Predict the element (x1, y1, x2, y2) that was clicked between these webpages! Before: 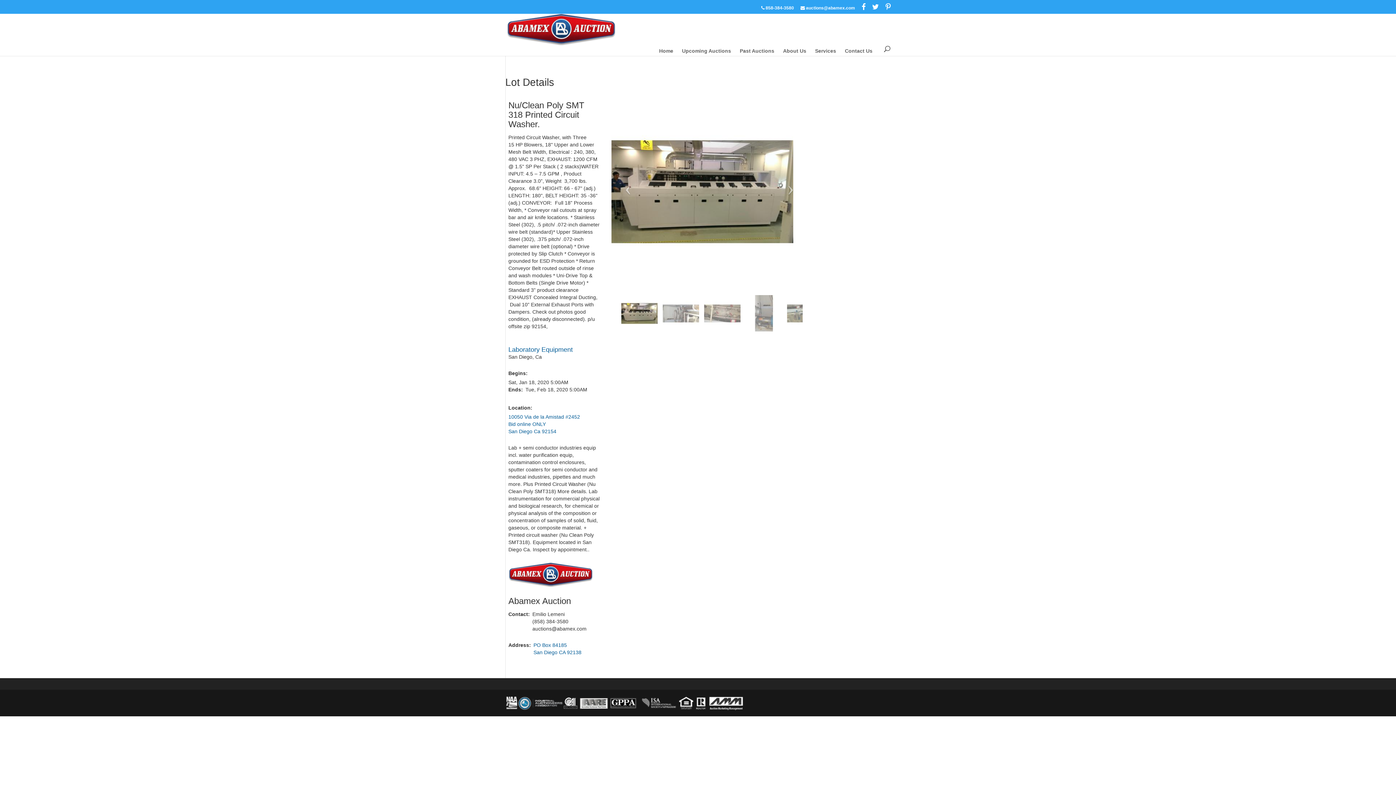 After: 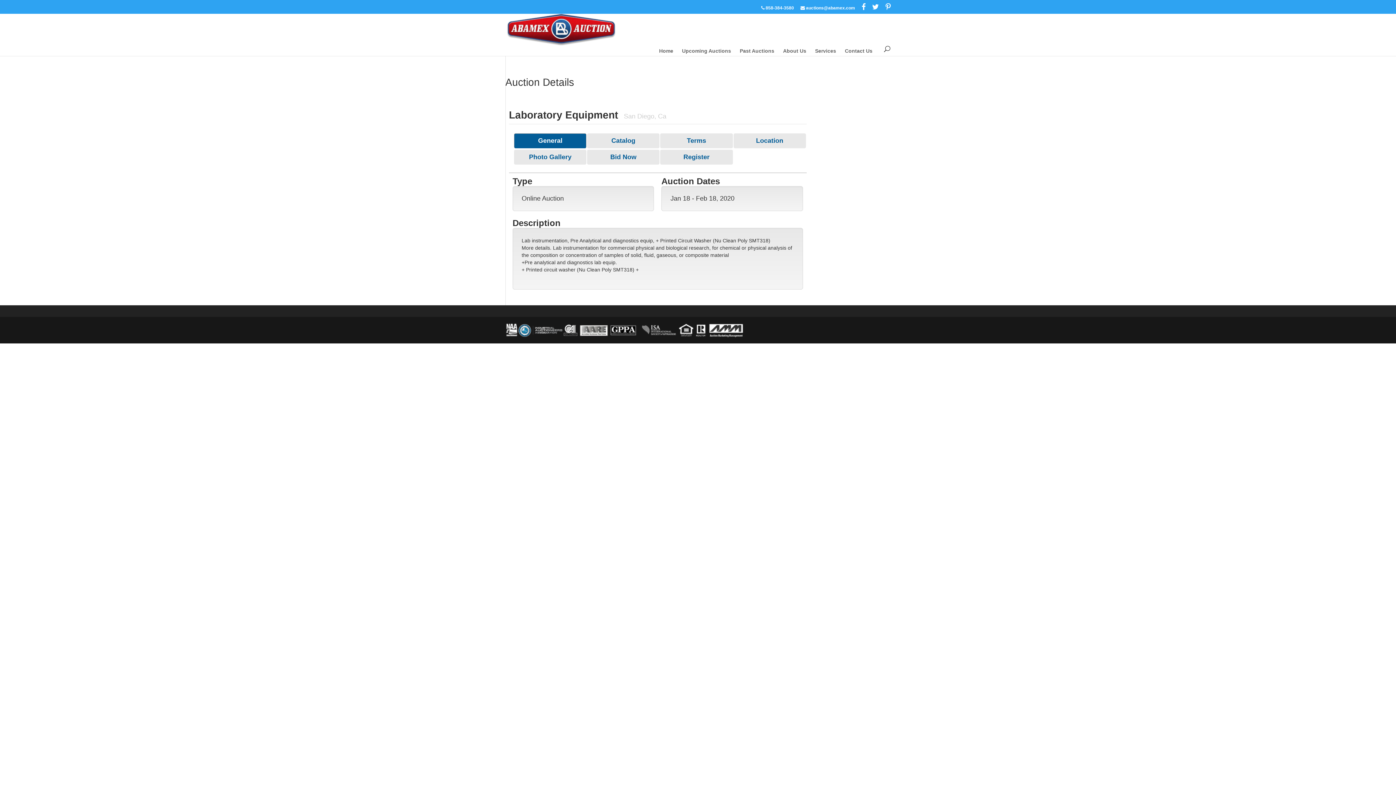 Action: label: Laboratory Equipment bbox: (508, 346, 600, 353)